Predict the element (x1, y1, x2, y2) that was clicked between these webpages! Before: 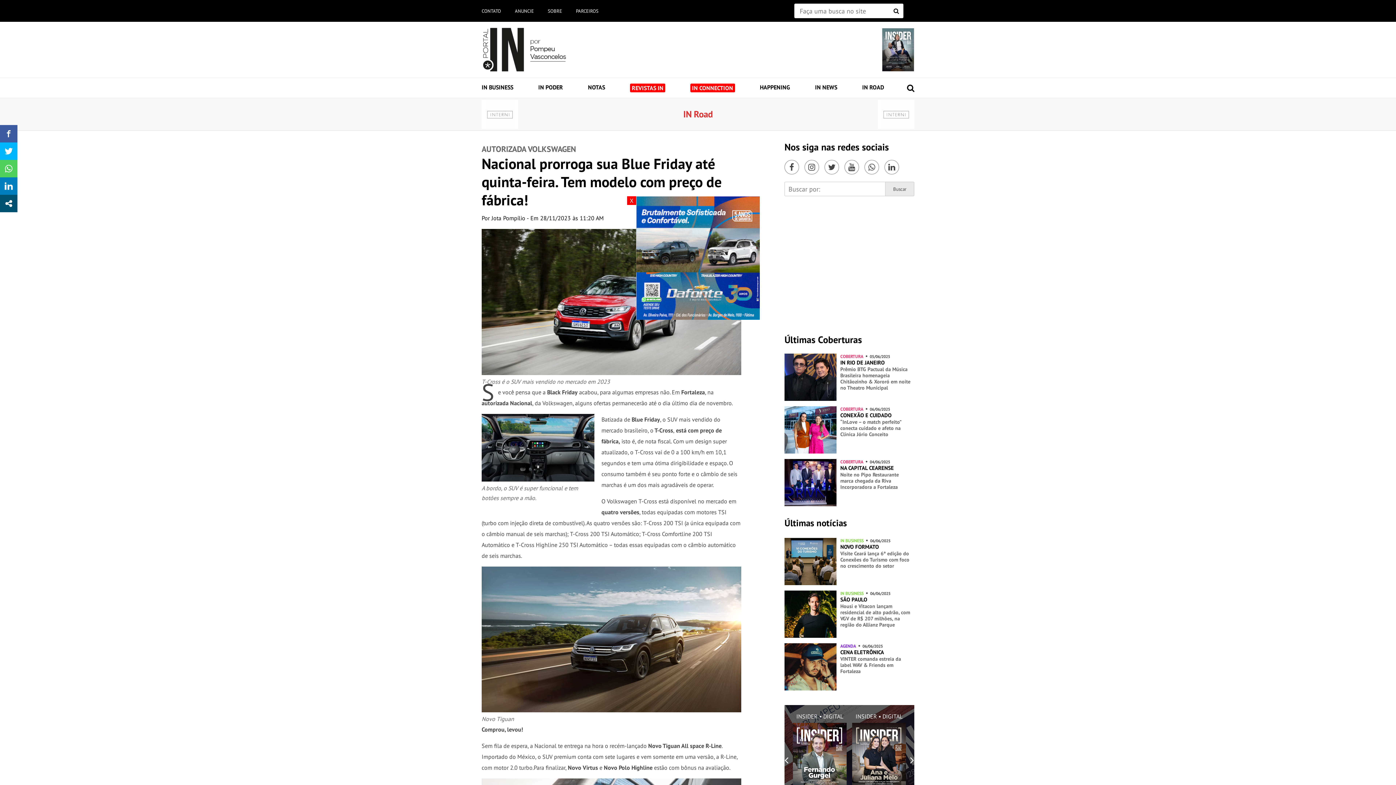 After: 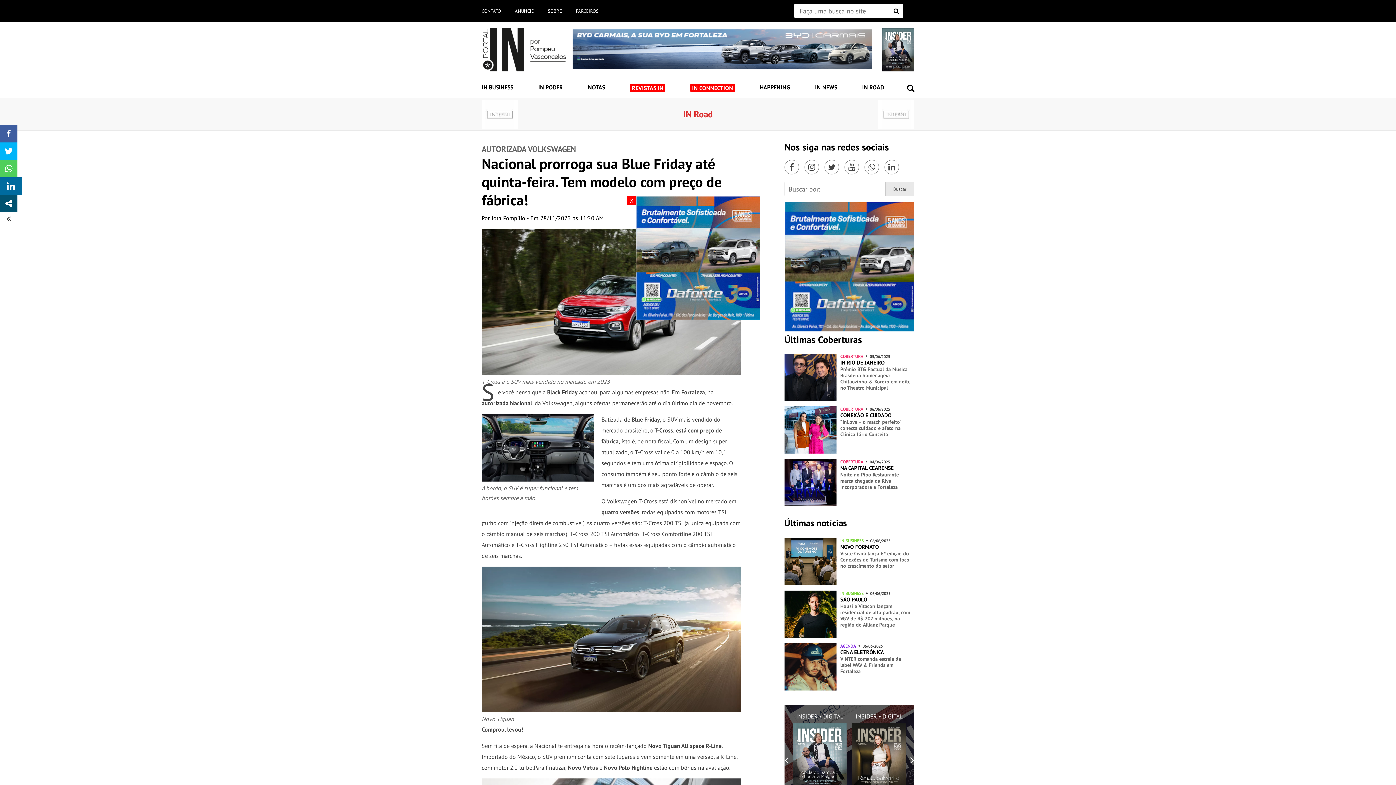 Action: bbox: (0, 177, 17, 194)